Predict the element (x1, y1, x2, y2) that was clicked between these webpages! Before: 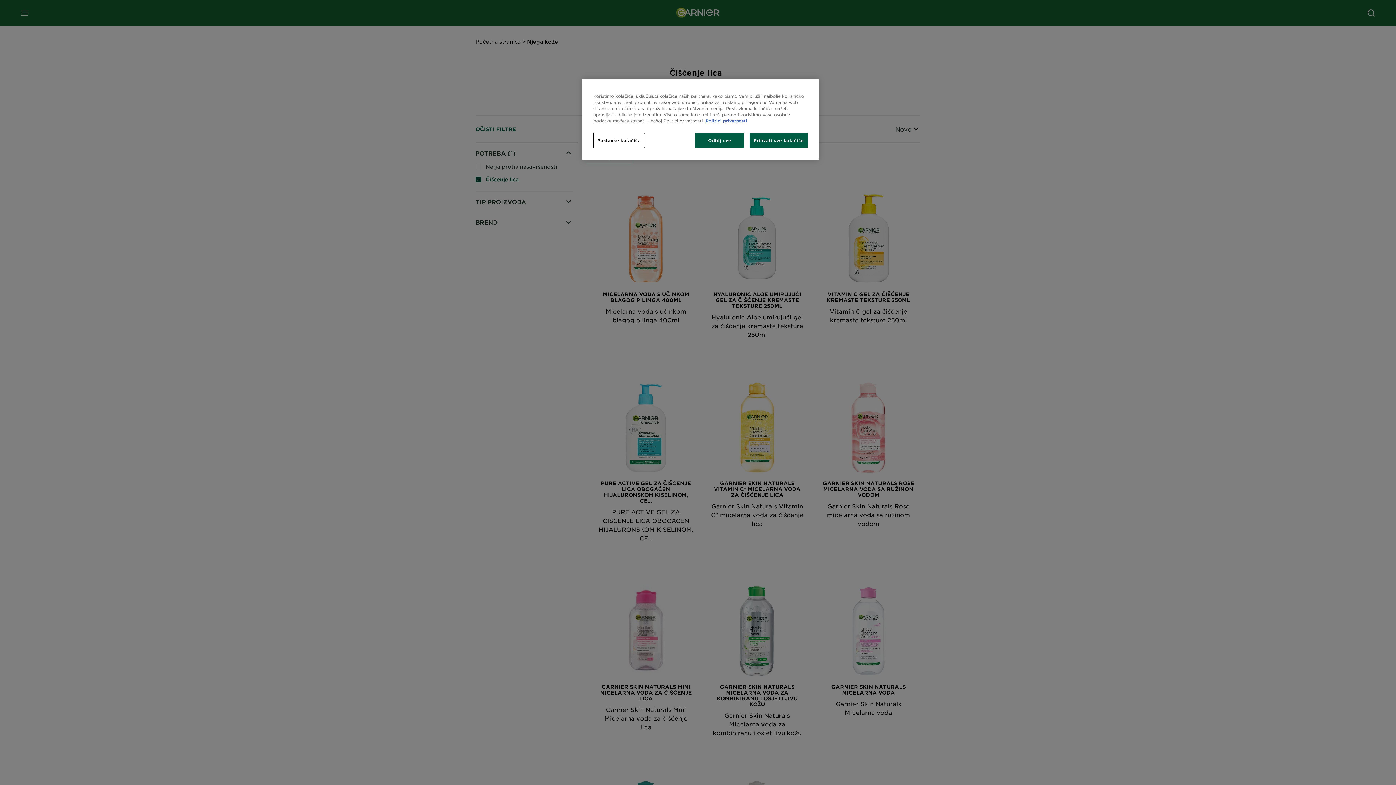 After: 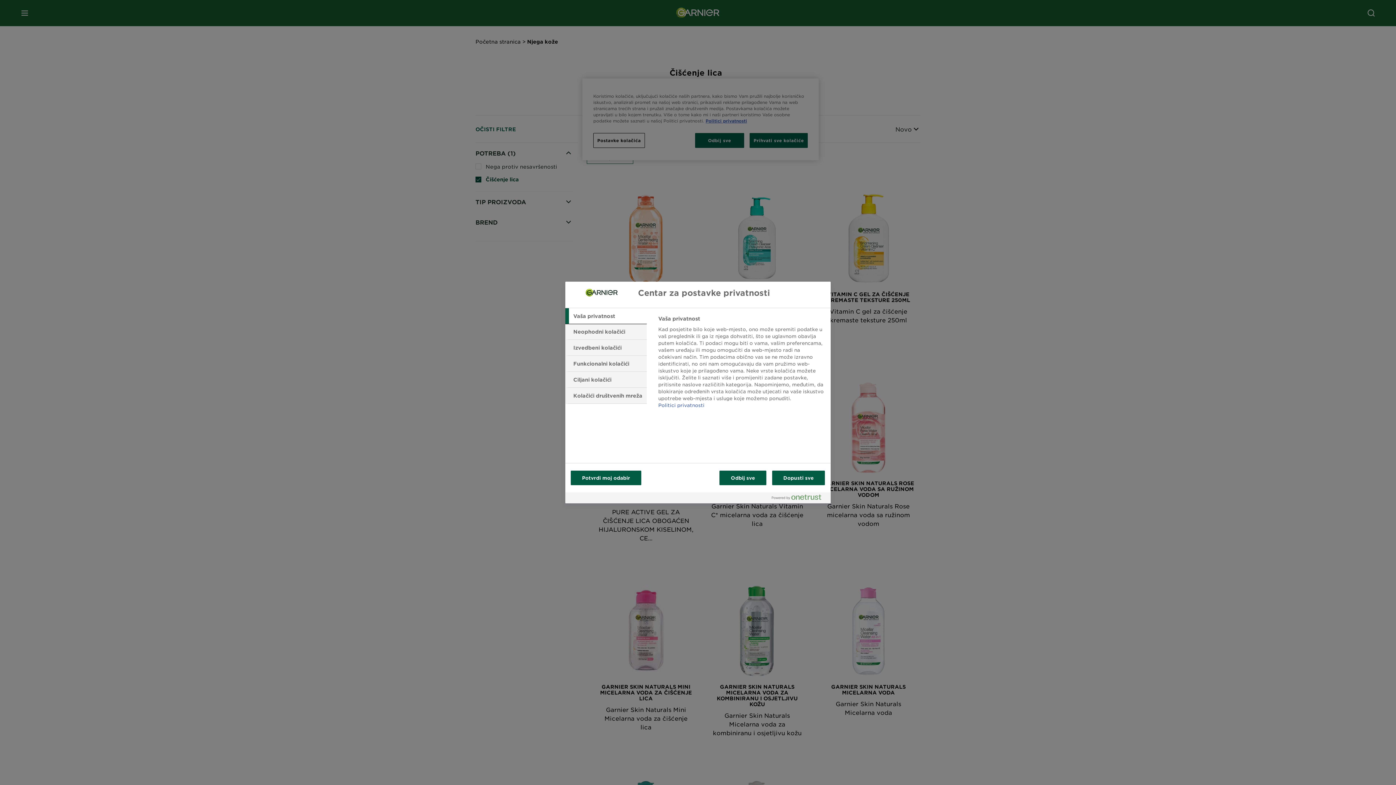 Action: label: Postavke kolačića bbox: (593, 133, 644, 148)